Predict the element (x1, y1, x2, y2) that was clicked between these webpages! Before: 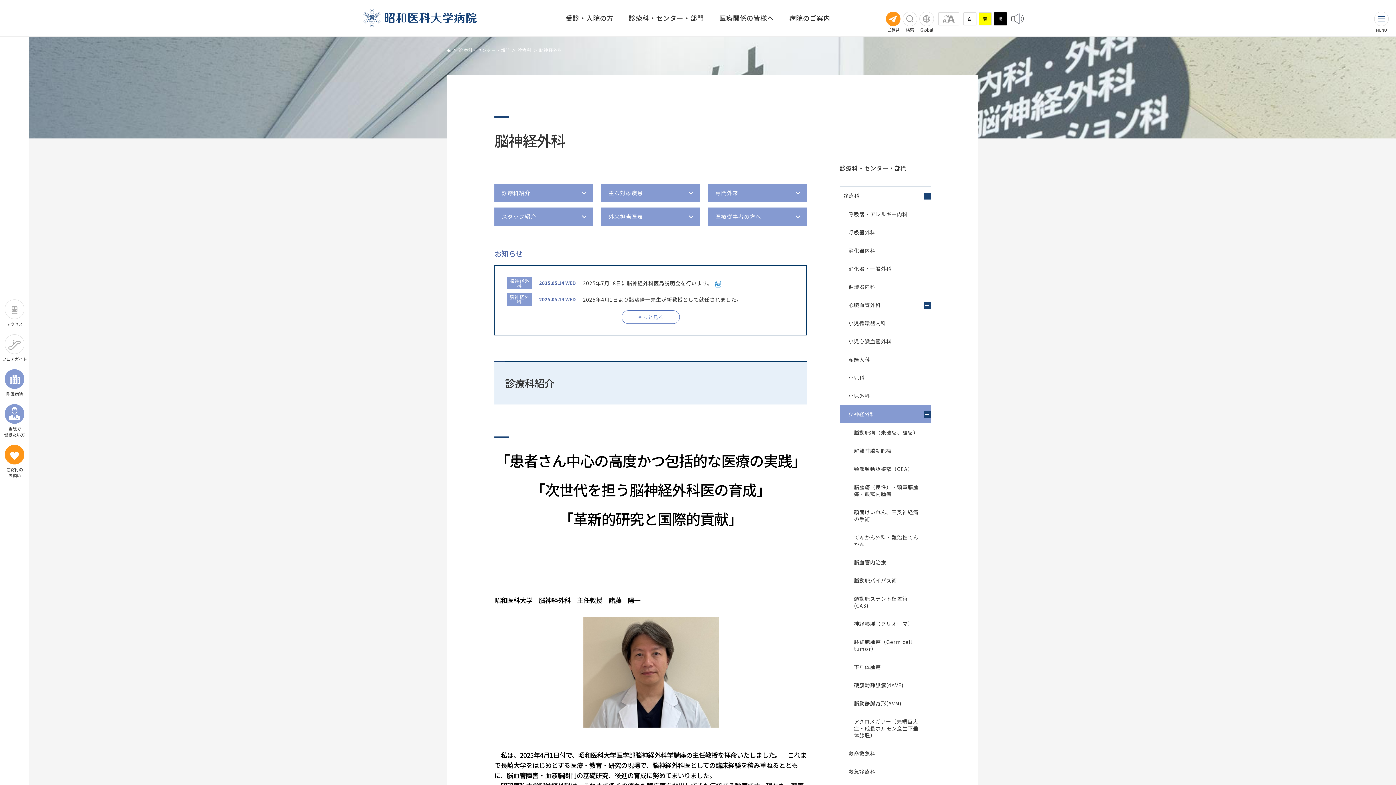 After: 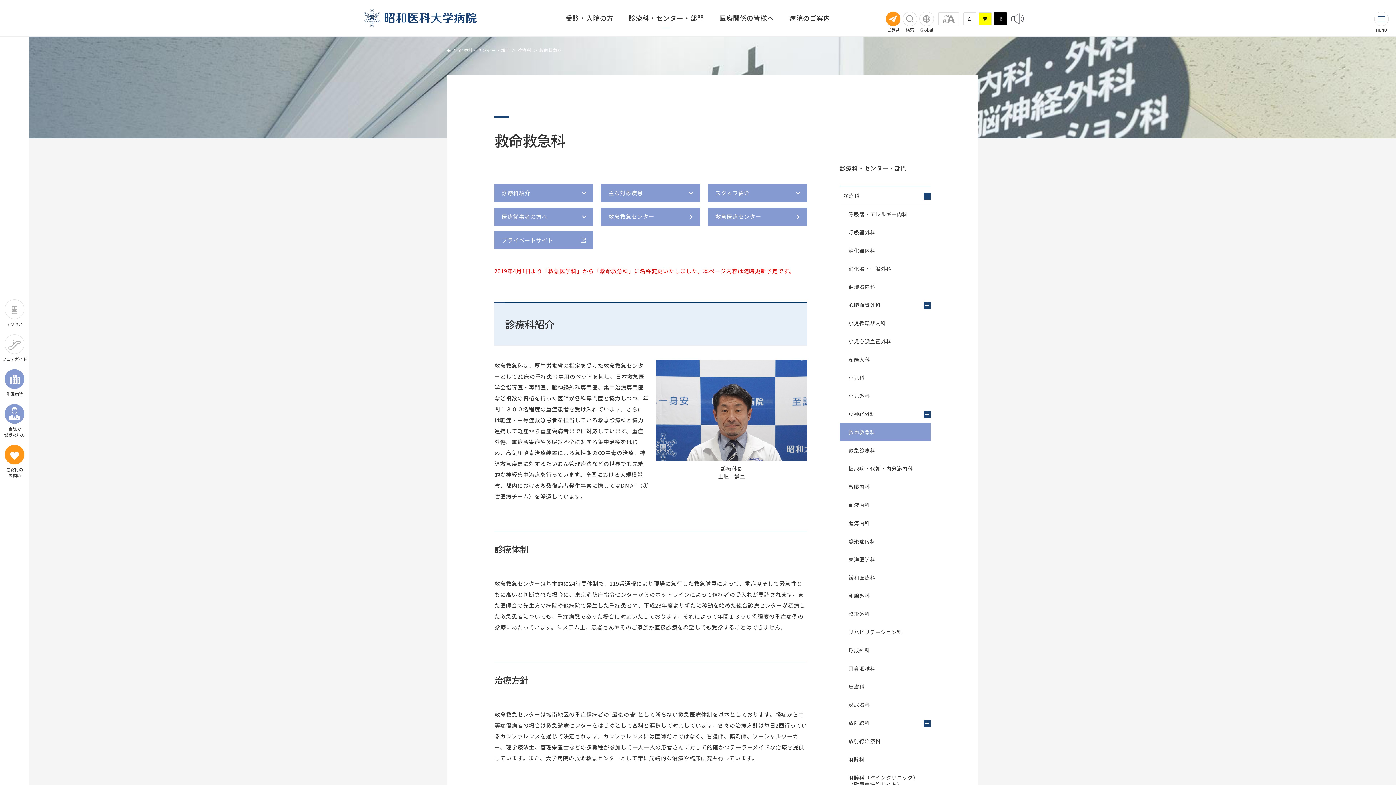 Action: label: 救命救急科 bbox: (840, 744, 930, 762)